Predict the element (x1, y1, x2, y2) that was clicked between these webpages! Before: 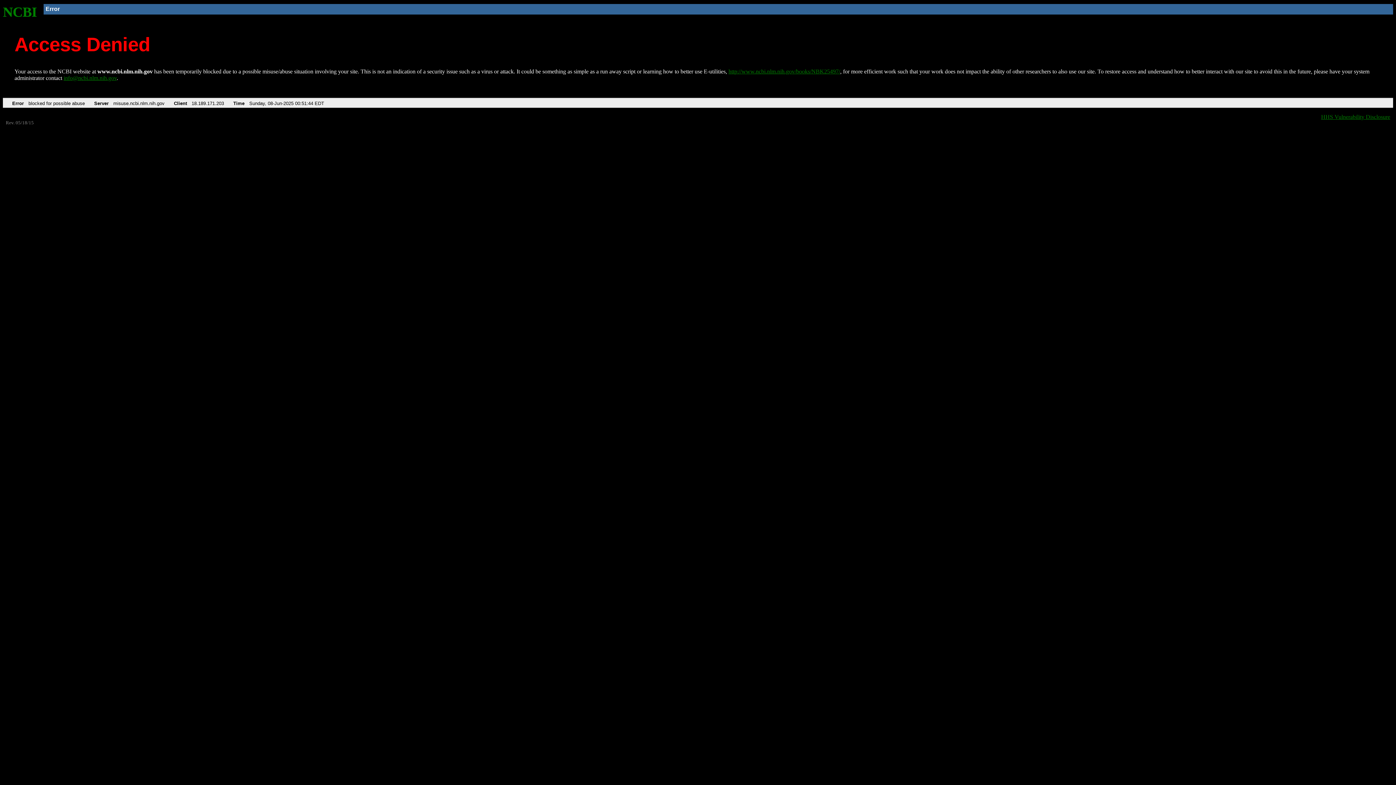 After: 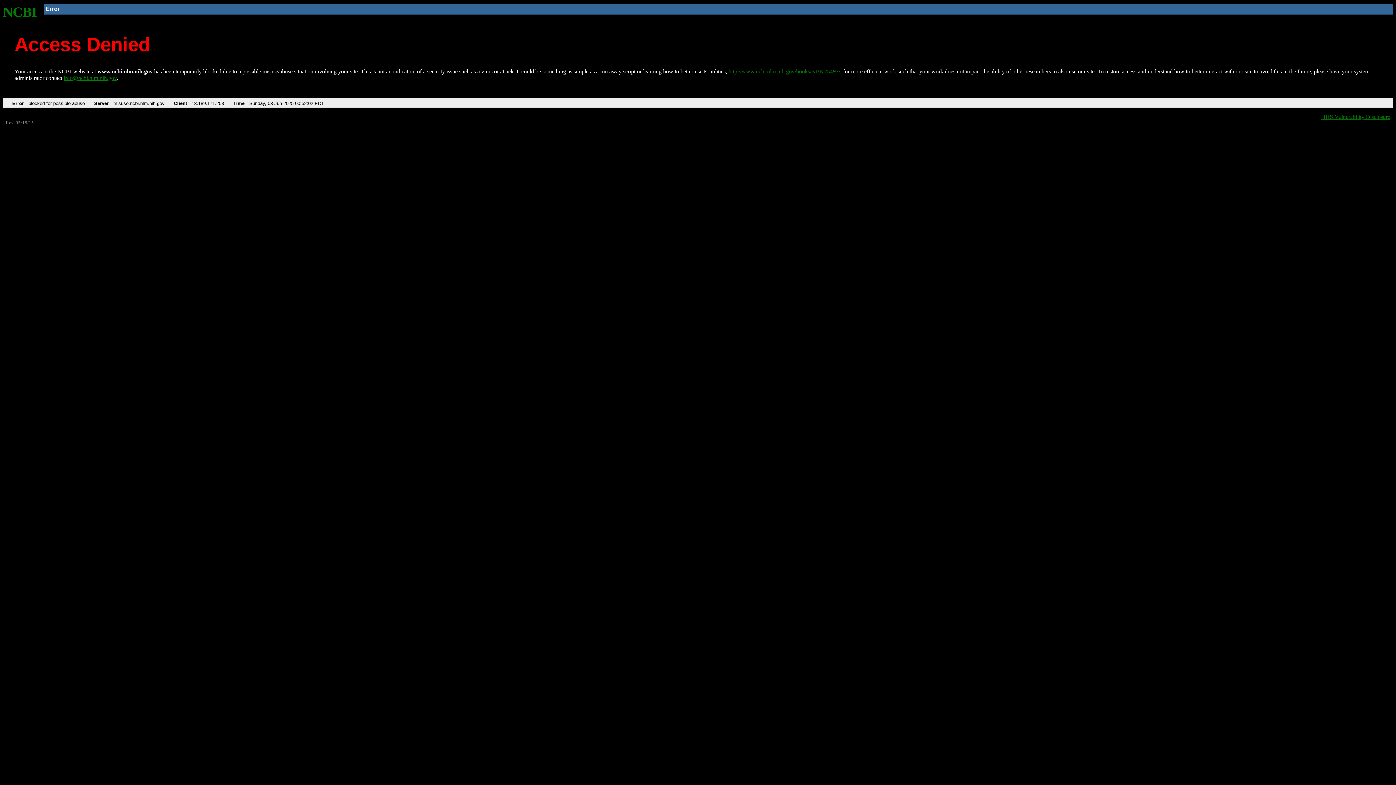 Action: label: NCBI bbox: (2, 4, 37, 19)